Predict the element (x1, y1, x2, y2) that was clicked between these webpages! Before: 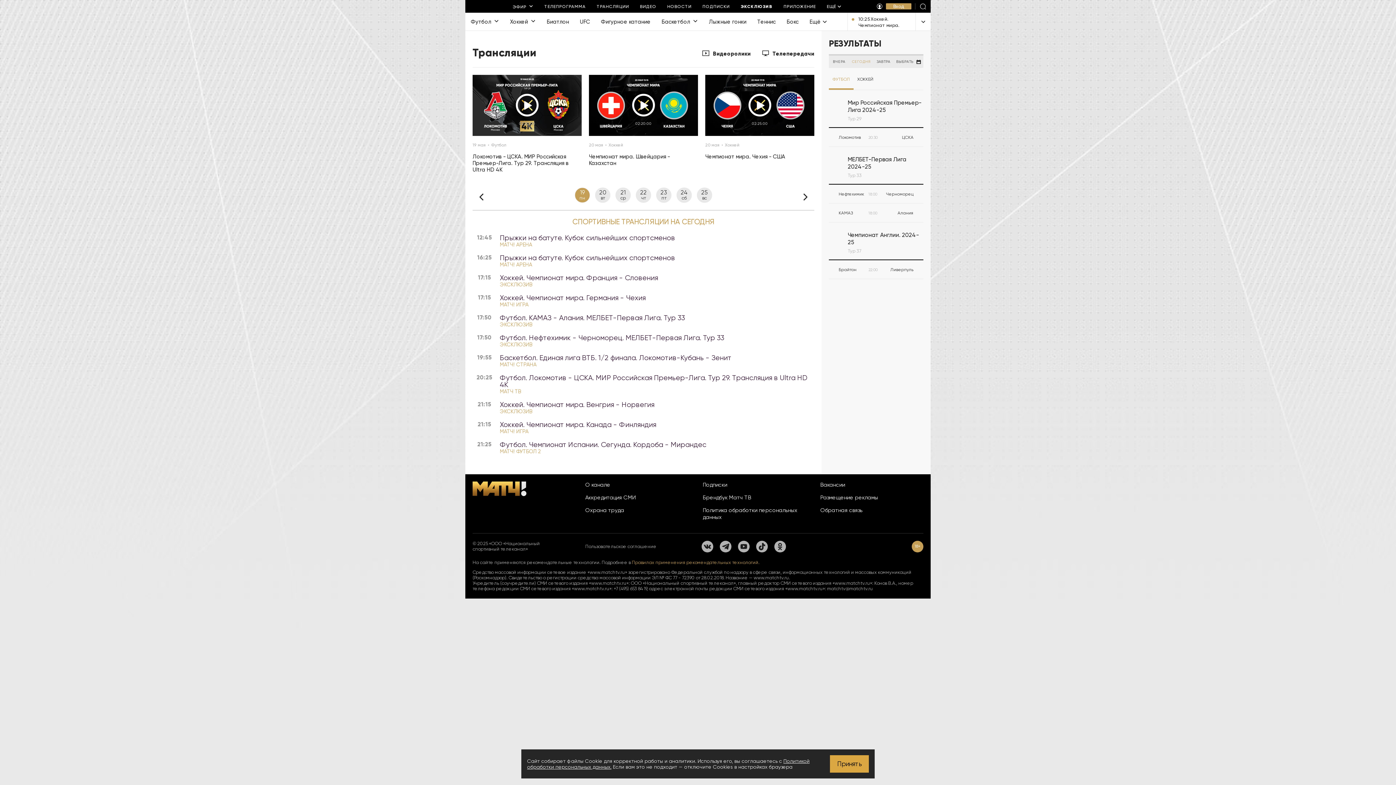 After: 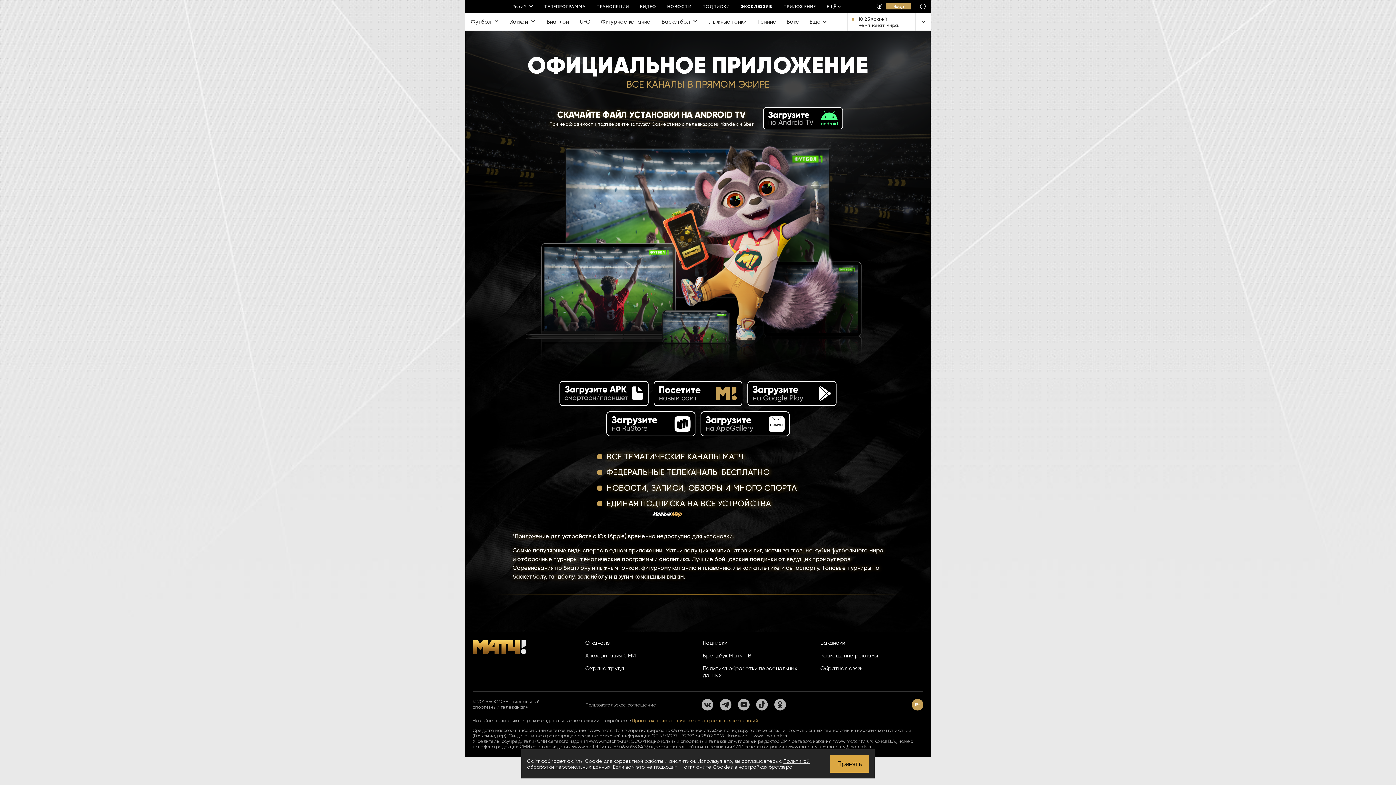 Action: label: ПРИЛОЖЕНИЕ bbox: (778, 0, 821, 12)